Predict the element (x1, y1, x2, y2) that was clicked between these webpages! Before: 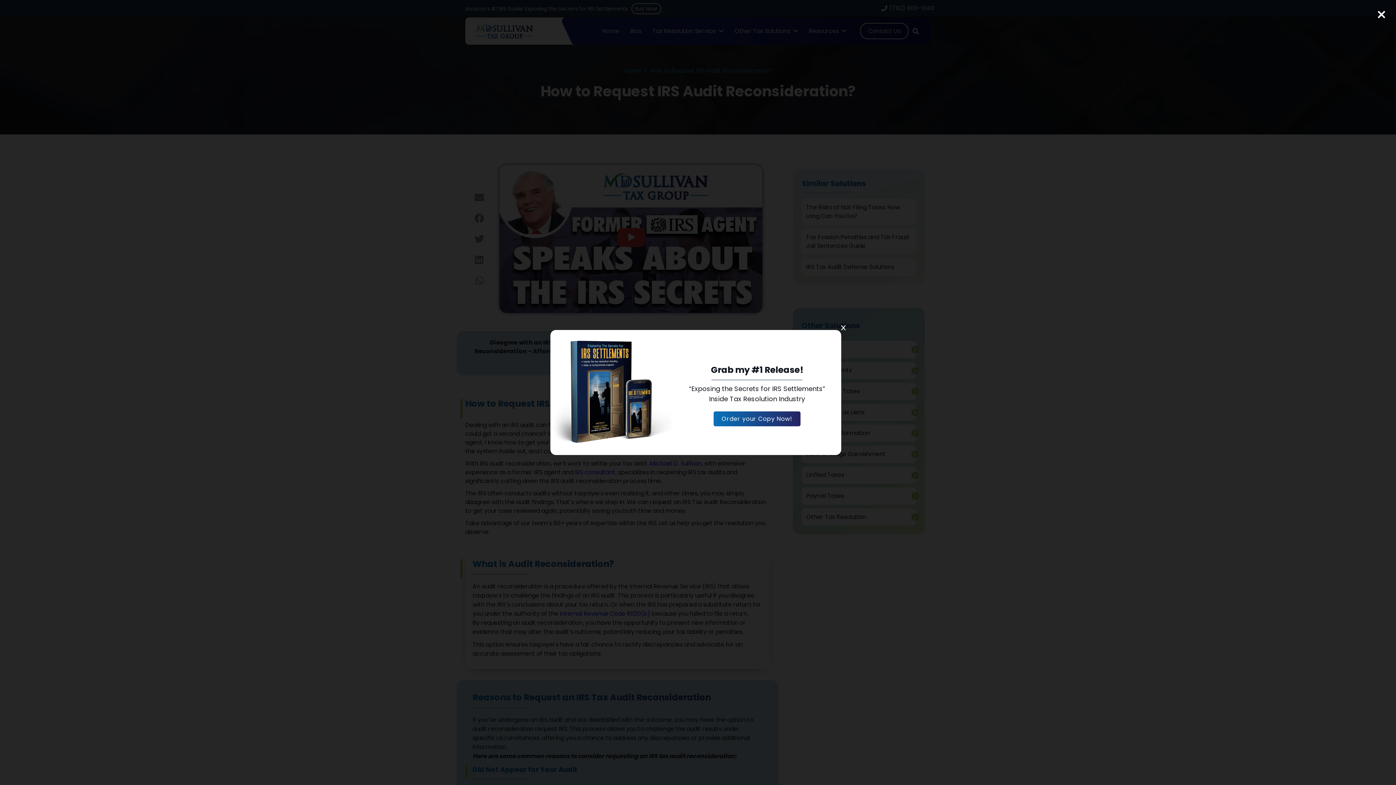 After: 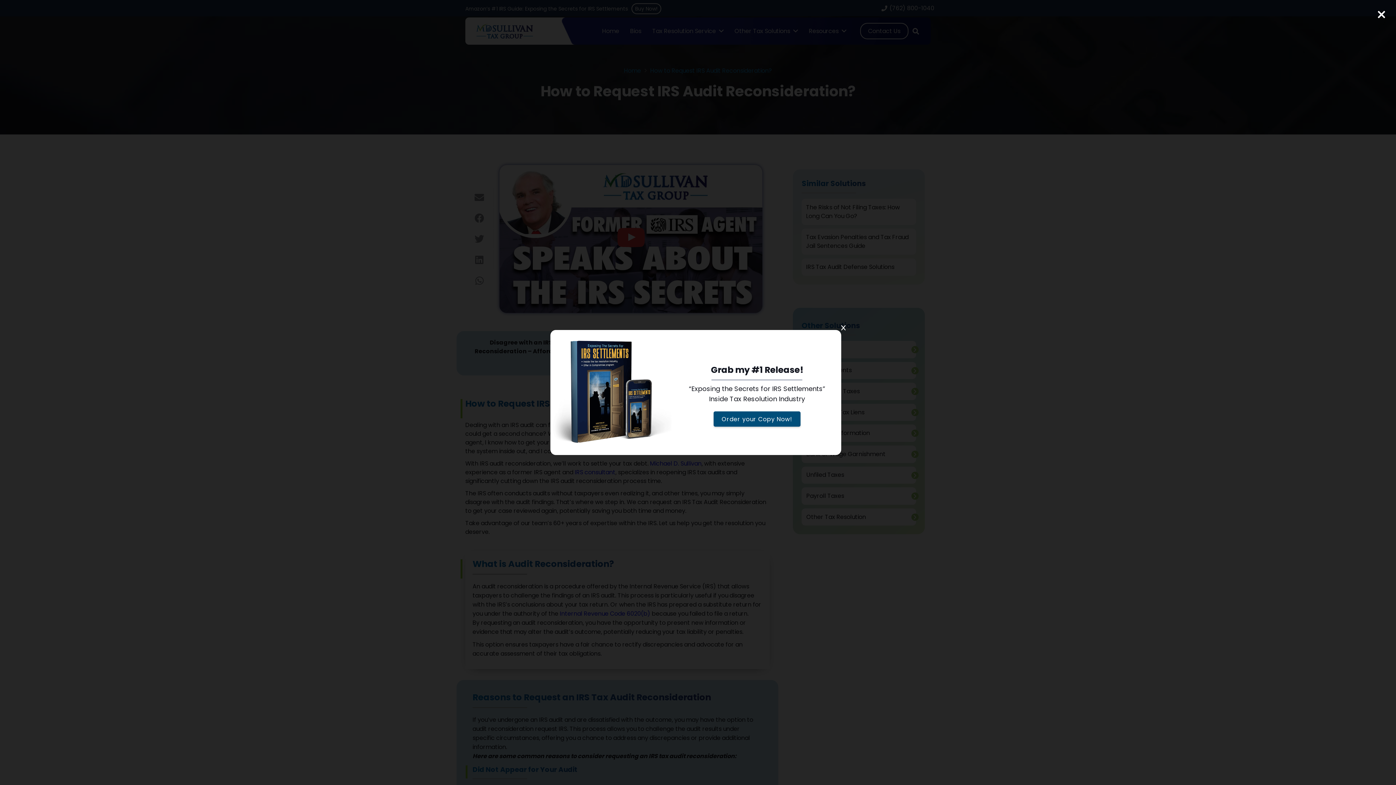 Action: bbox: (708, 406, 769, 416) label: Order your Copy Now!